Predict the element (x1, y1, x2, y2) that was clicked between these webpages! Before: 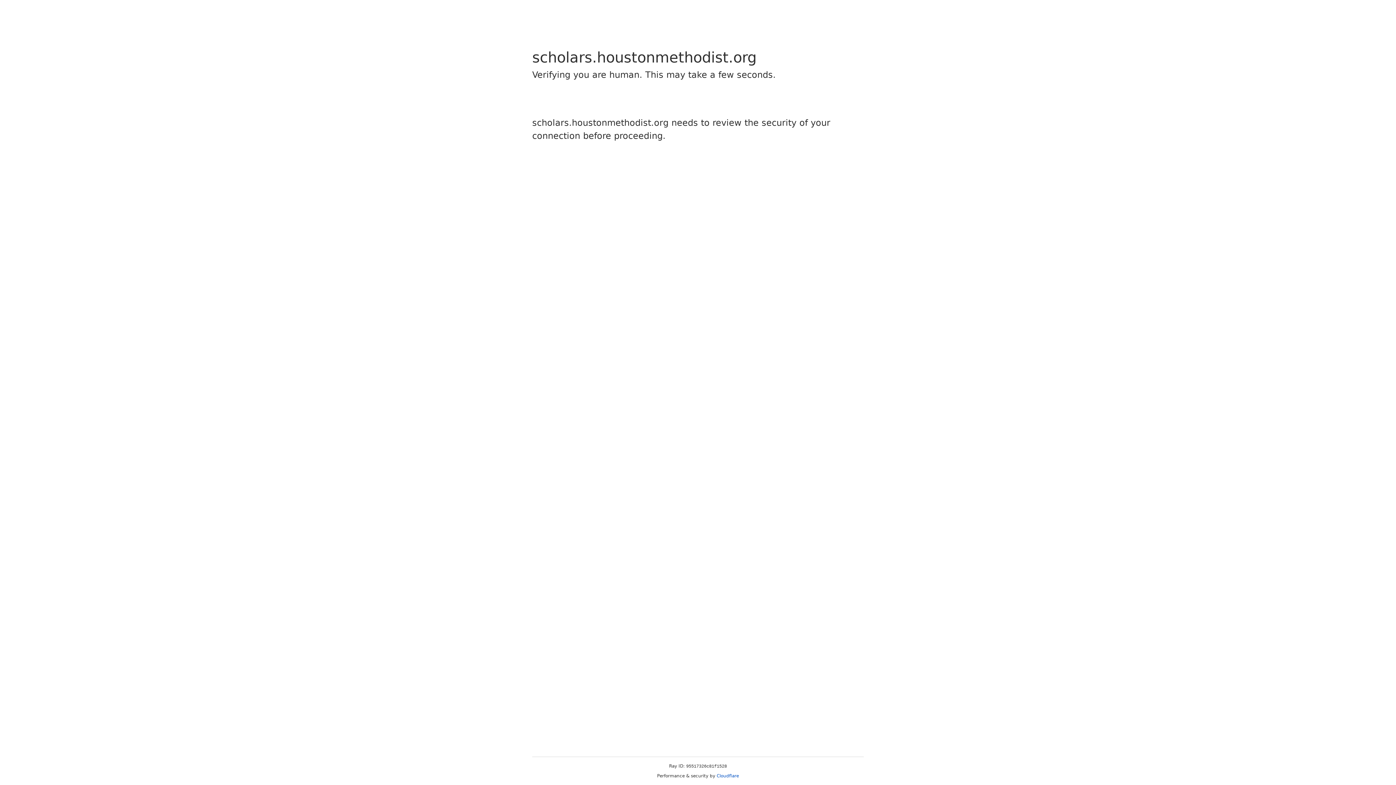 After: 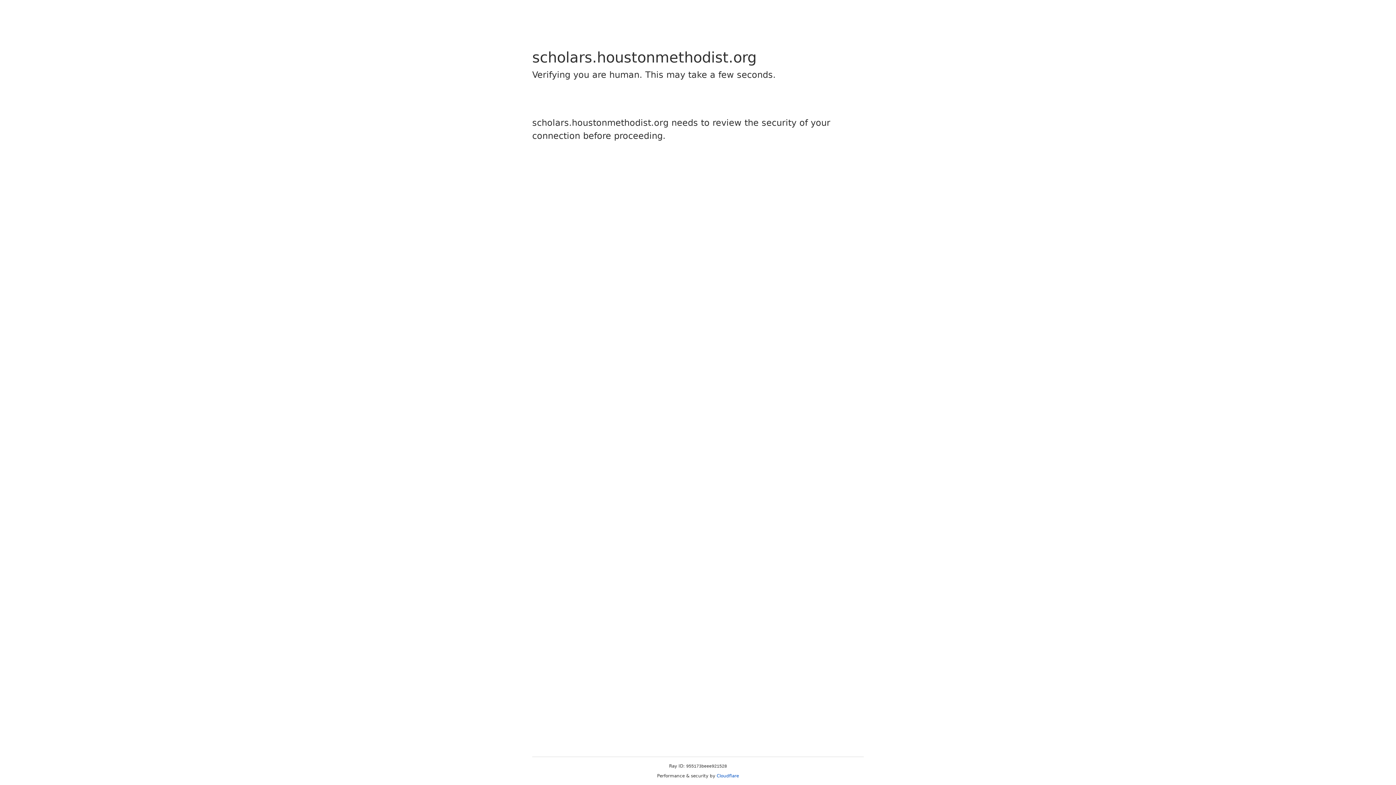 Action: bbox: (716, 773, 739, 778) label: Cloudflare